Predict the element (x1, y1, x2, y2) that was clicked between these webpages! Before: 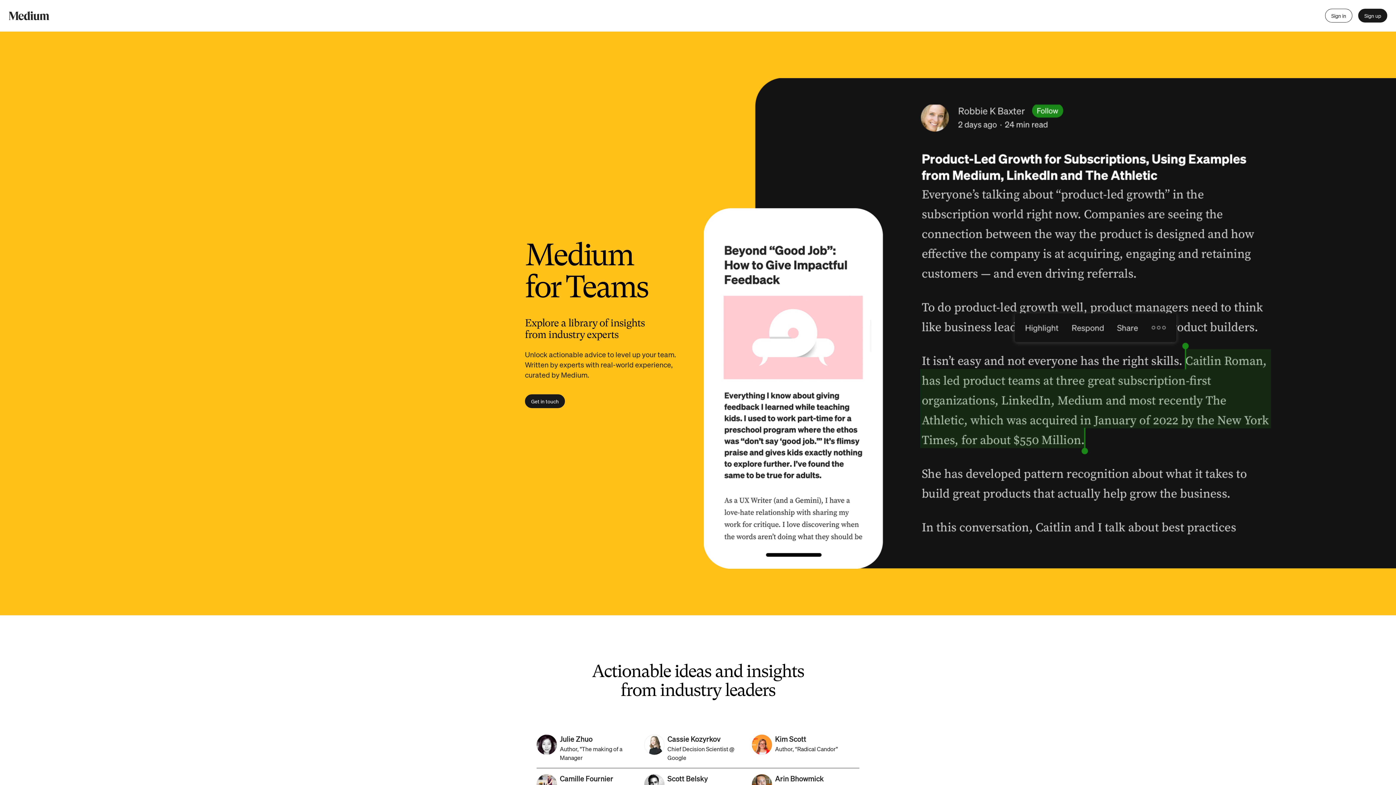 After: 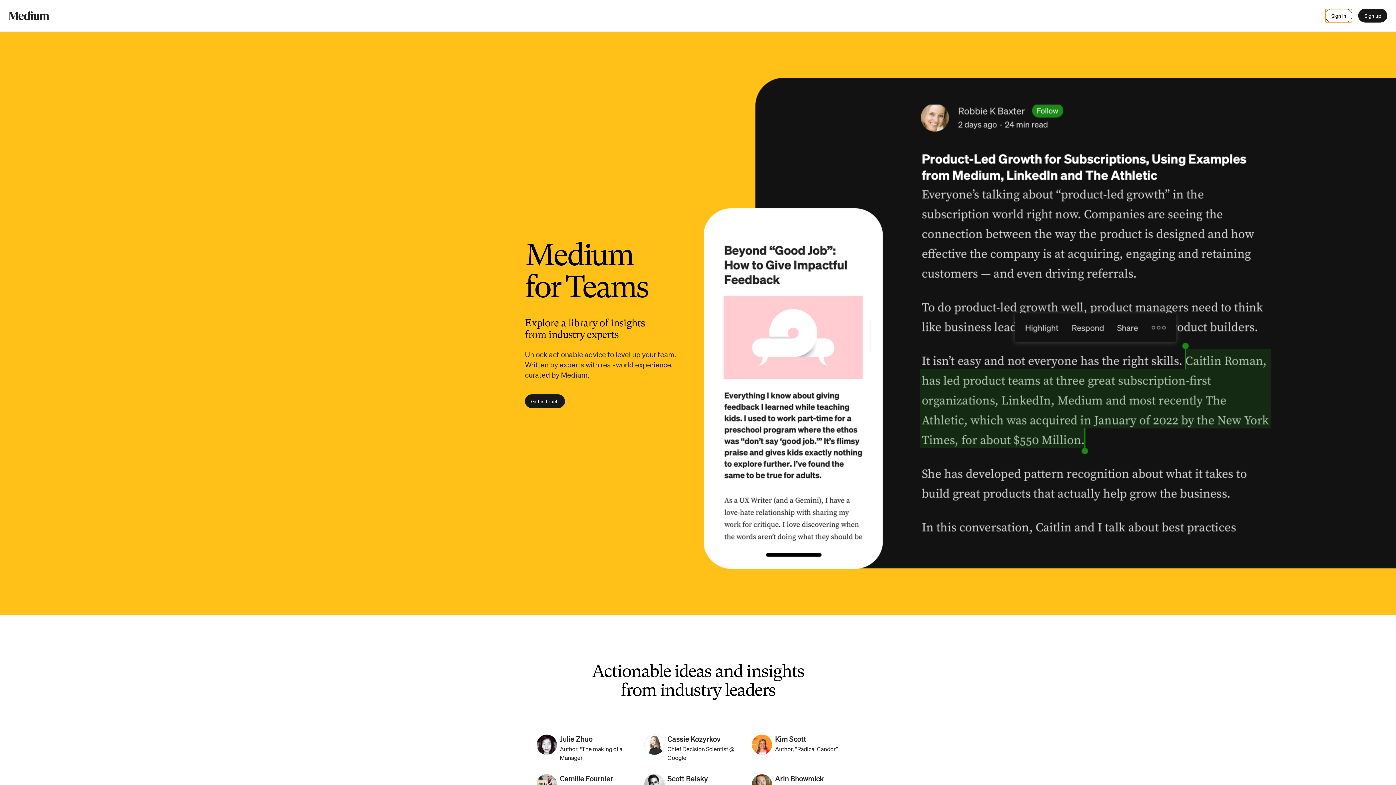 Action: label: Sign in bbox: (1325, 8, 1352, 22)